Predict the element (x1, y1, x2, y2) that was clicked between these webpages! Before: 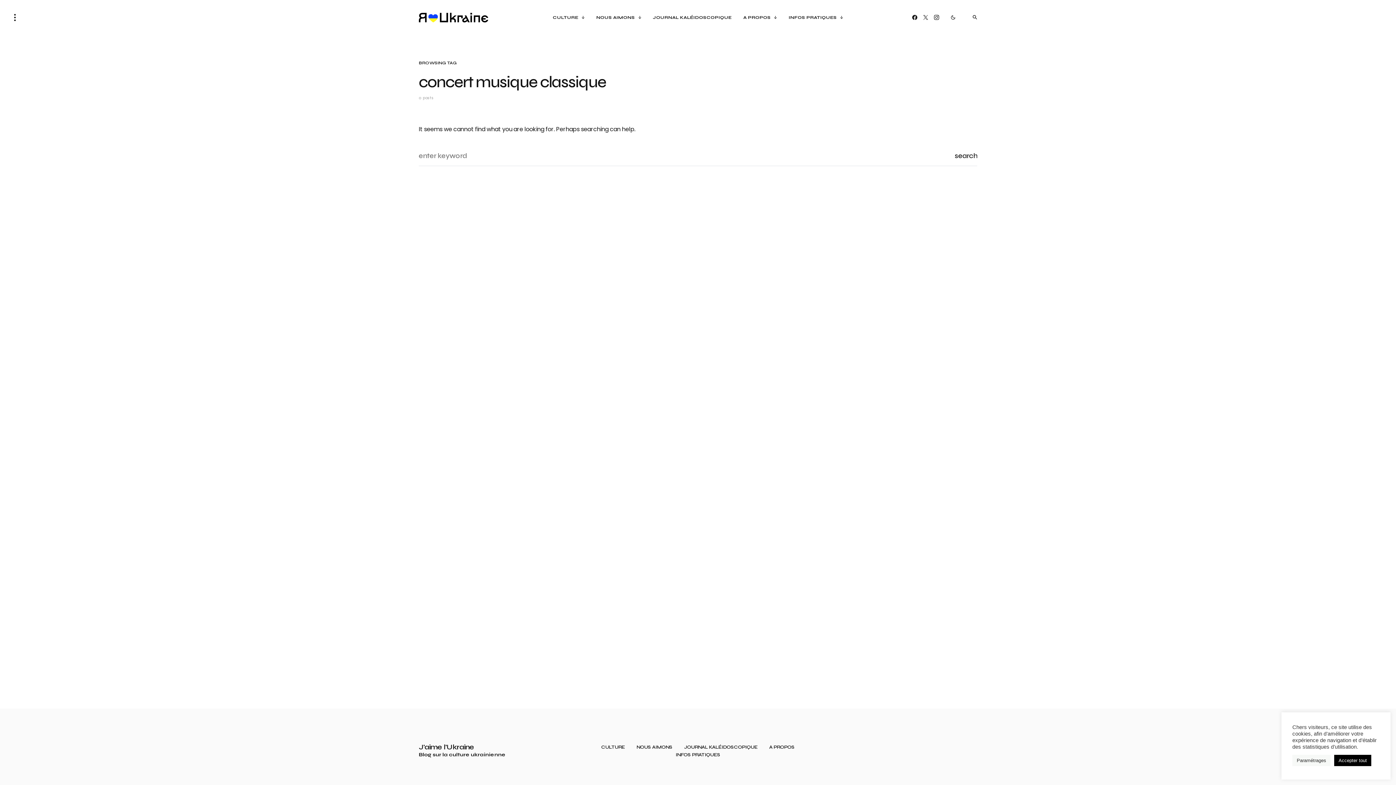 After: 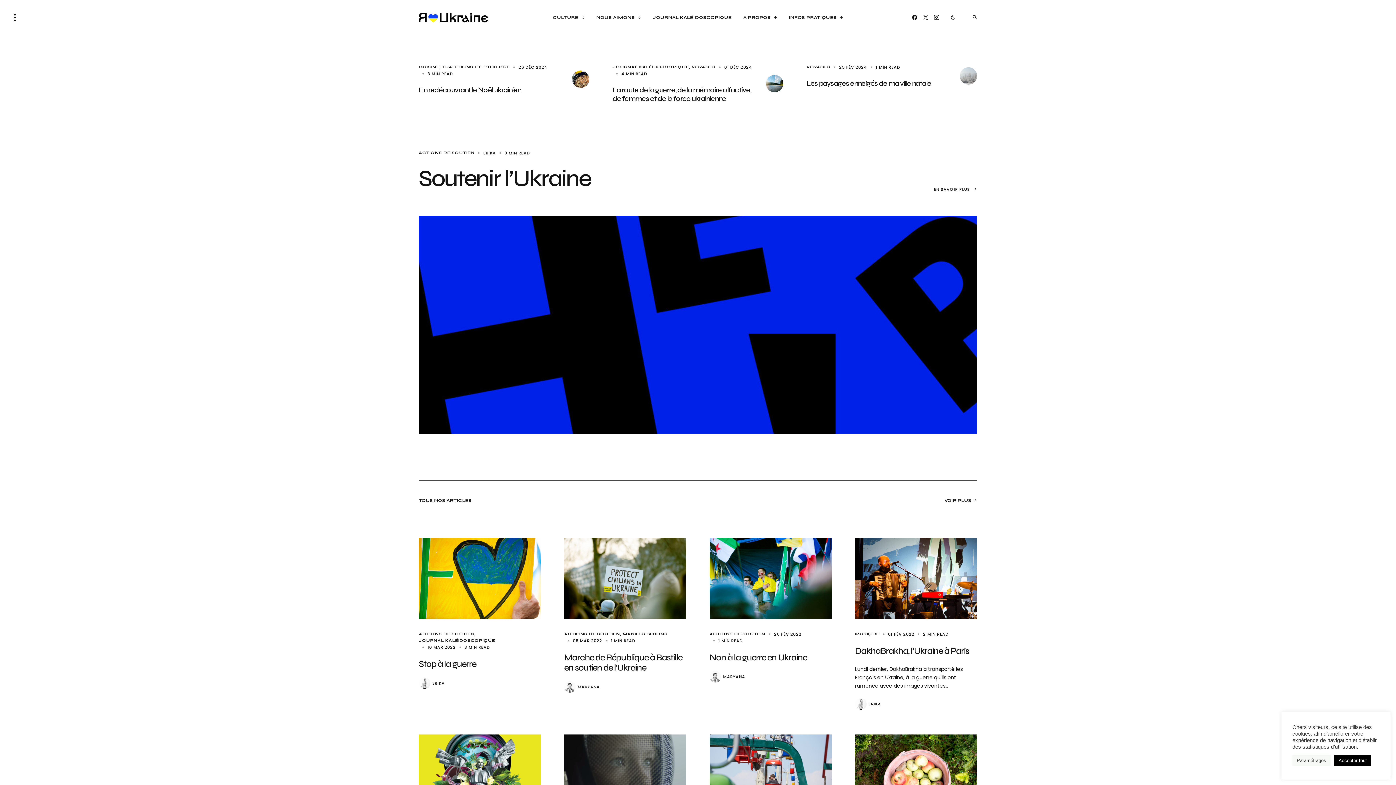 Action: bbox: (418, 12, 488, 22)